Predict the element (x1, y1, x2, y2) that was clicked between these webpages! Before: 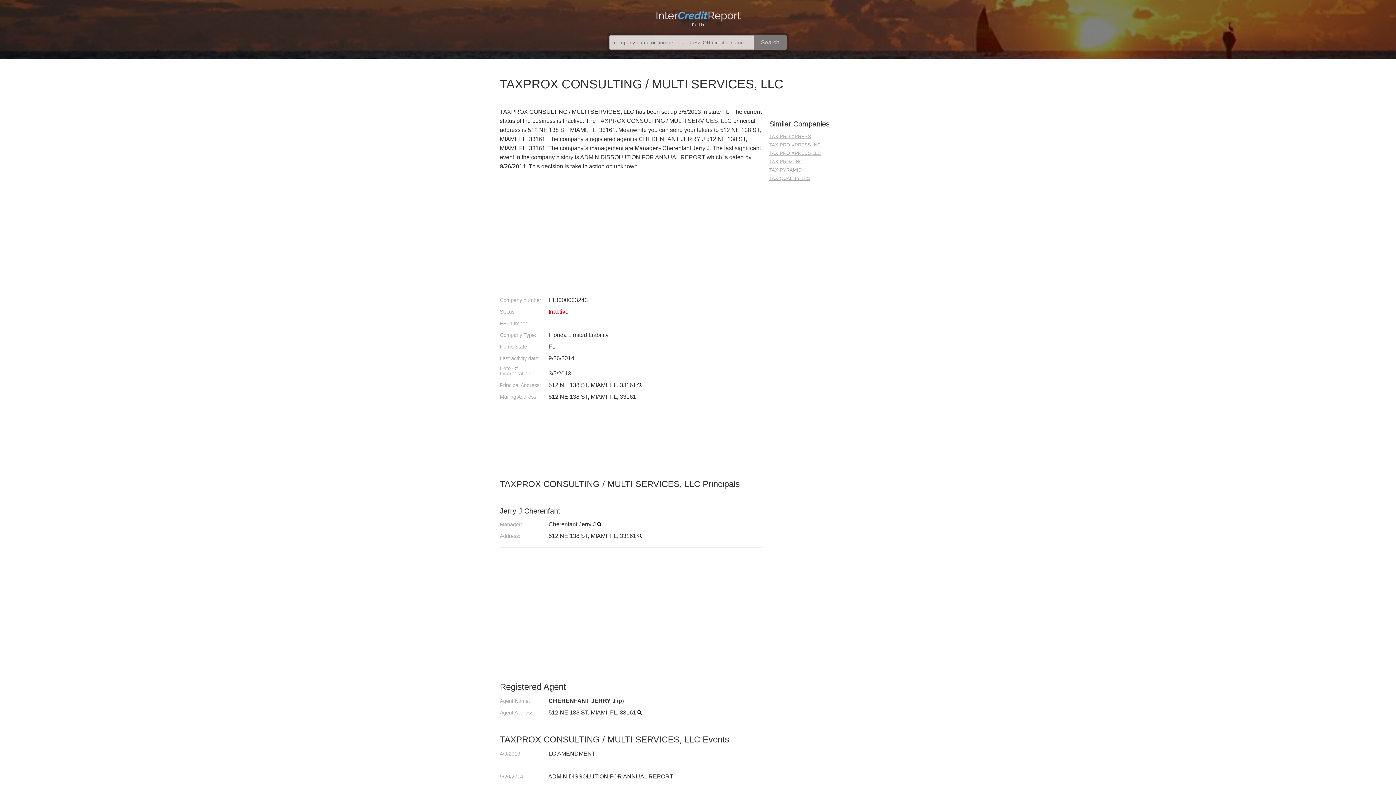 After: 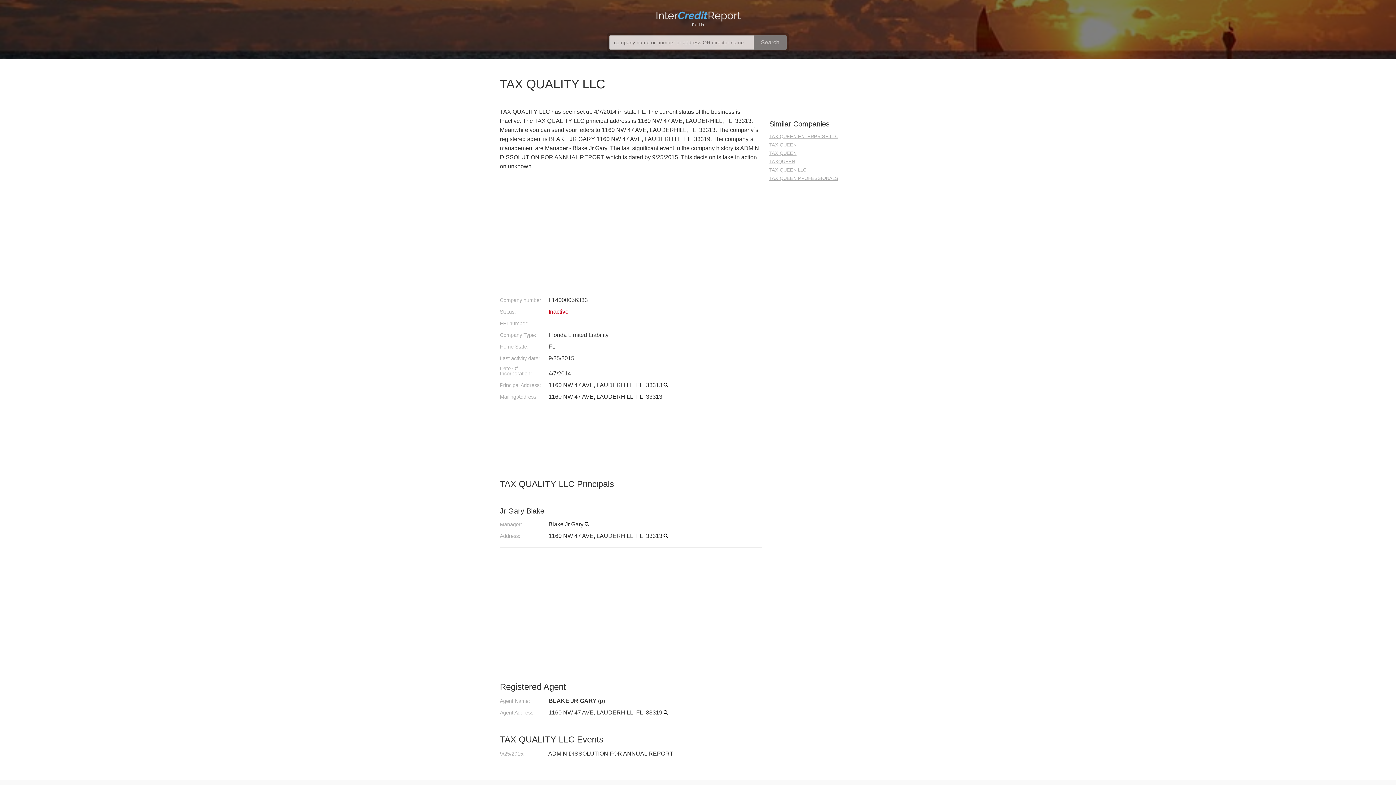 Action: label: TAX QUALITY LLC bbox: (769, 175, 881, 181)